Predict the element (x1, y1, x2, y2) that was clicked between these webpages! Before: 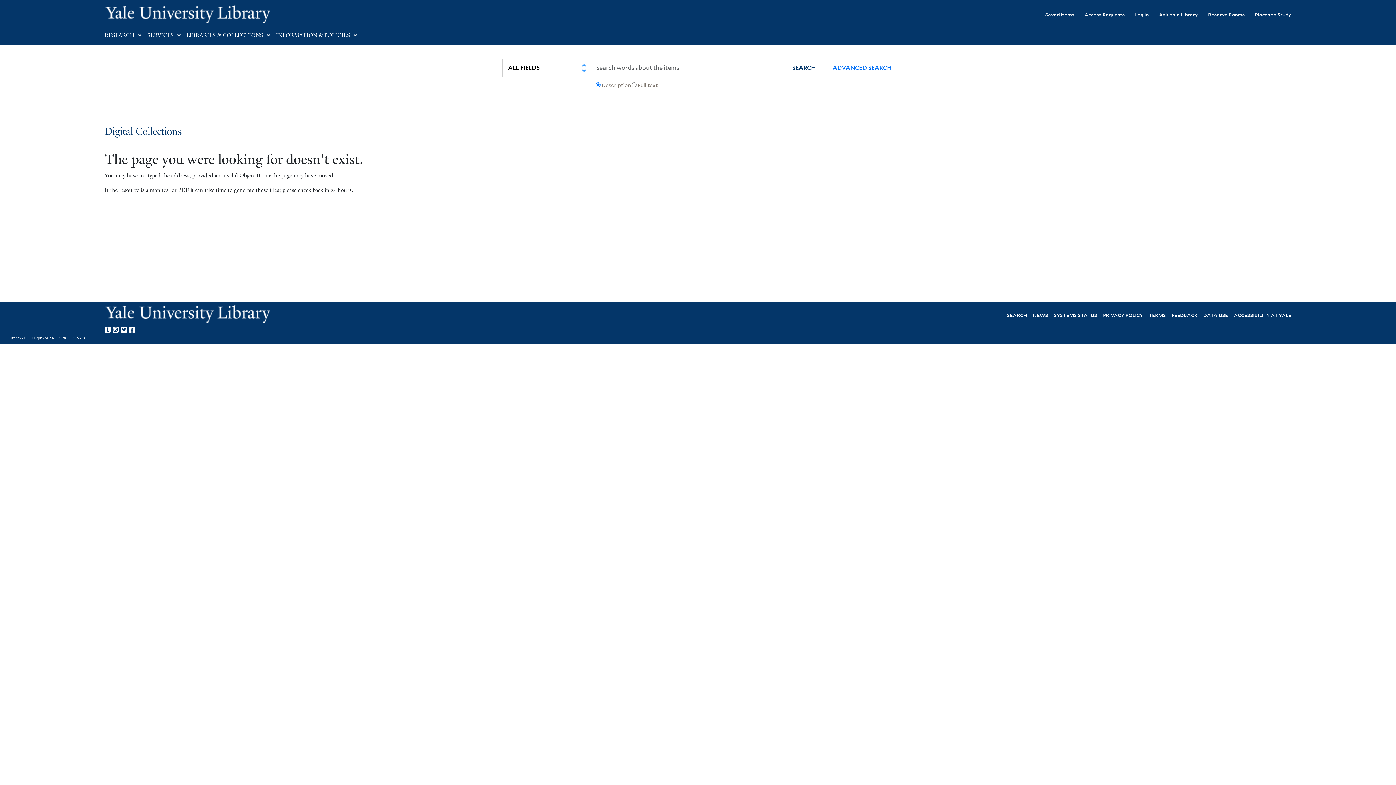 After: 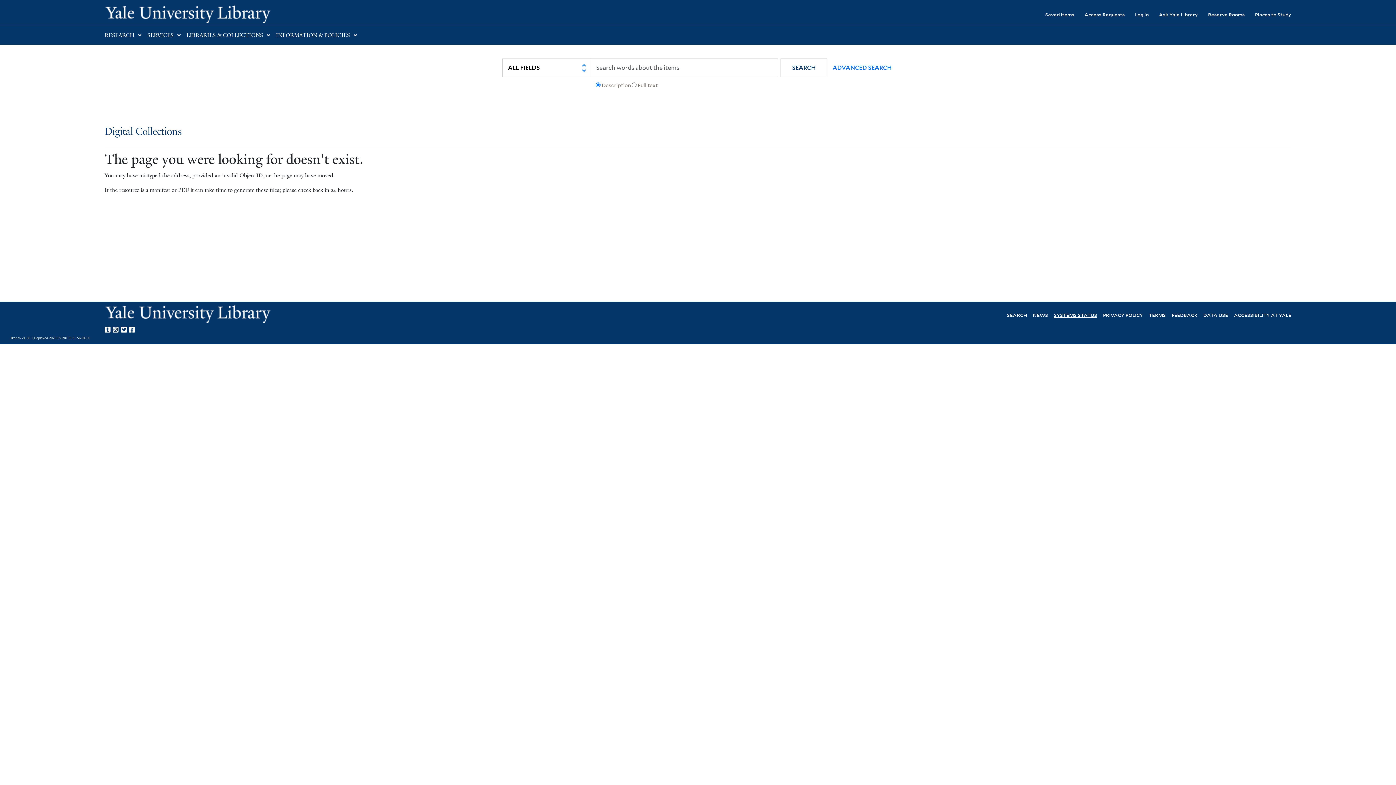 Action: label: SYSTEMS STATUS bbox: (1054, 311, 1097, 318)